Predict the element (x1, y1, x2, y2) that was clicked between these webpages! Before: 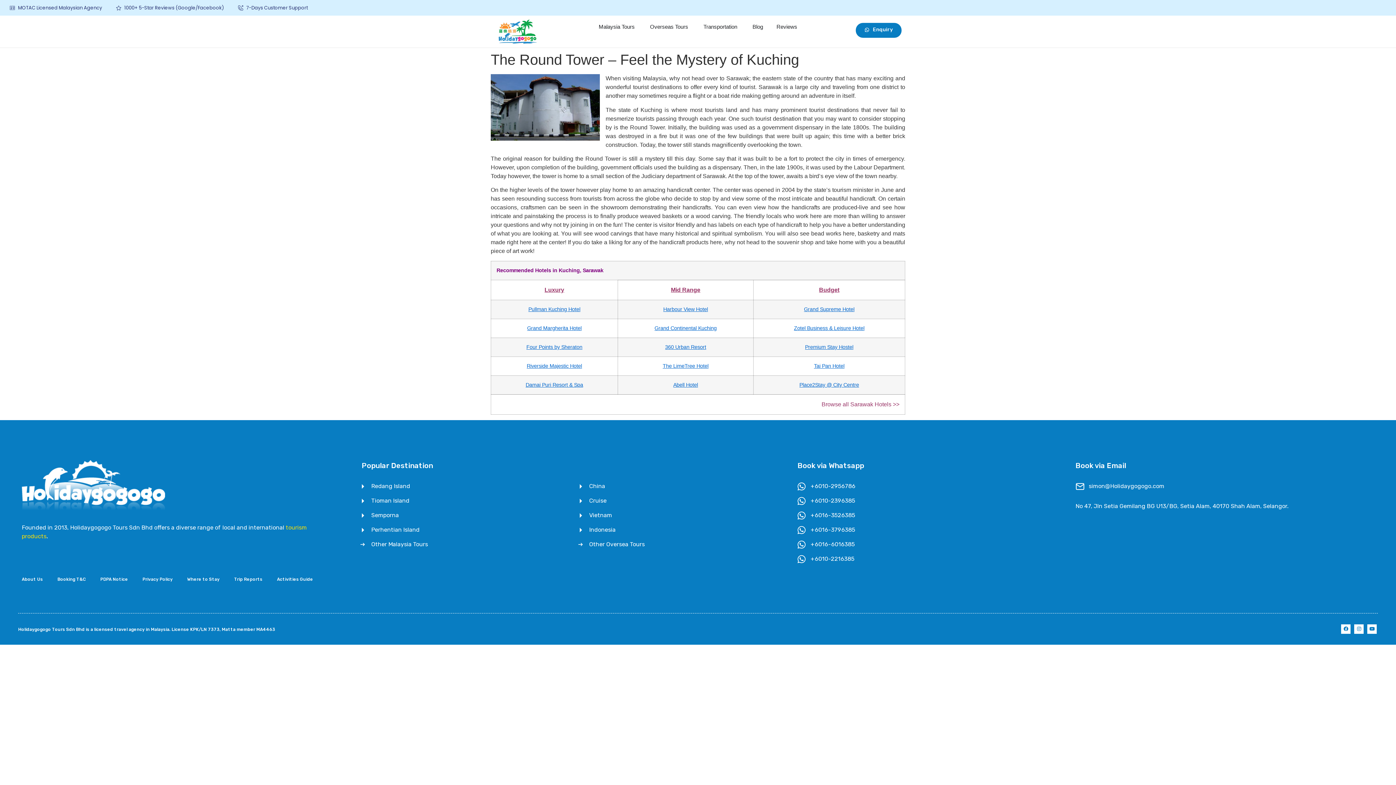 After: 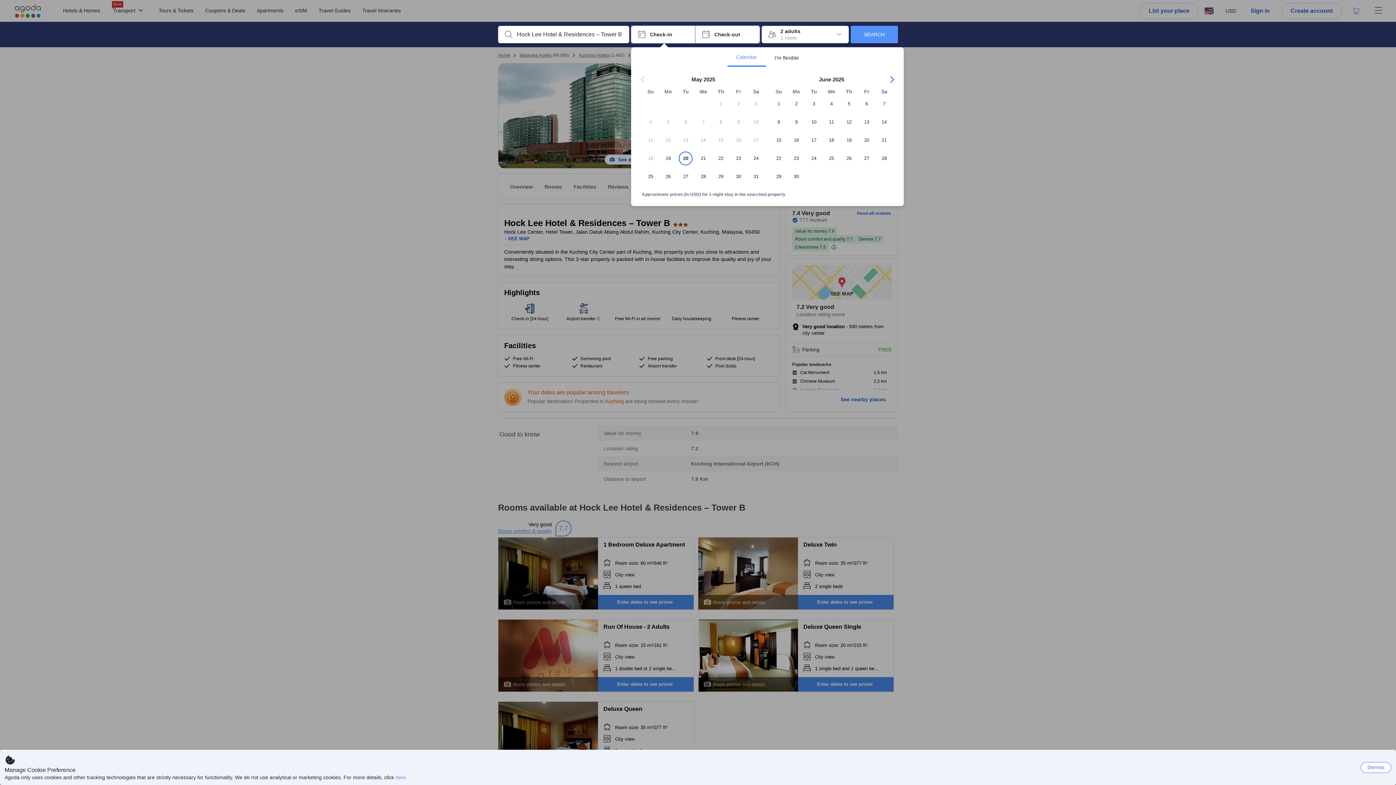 Action: label: 360 Urban Resort bbox: (665, 344, 706, 350)